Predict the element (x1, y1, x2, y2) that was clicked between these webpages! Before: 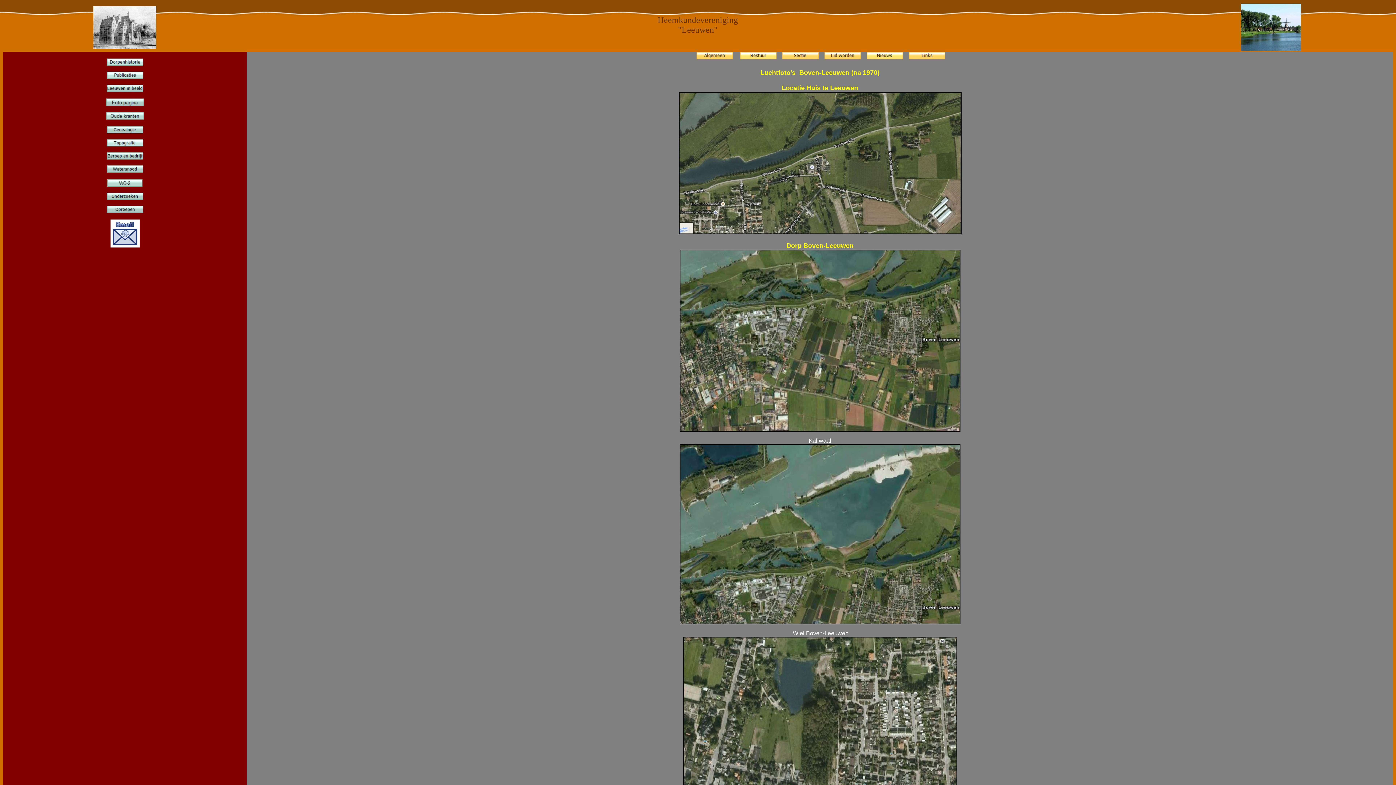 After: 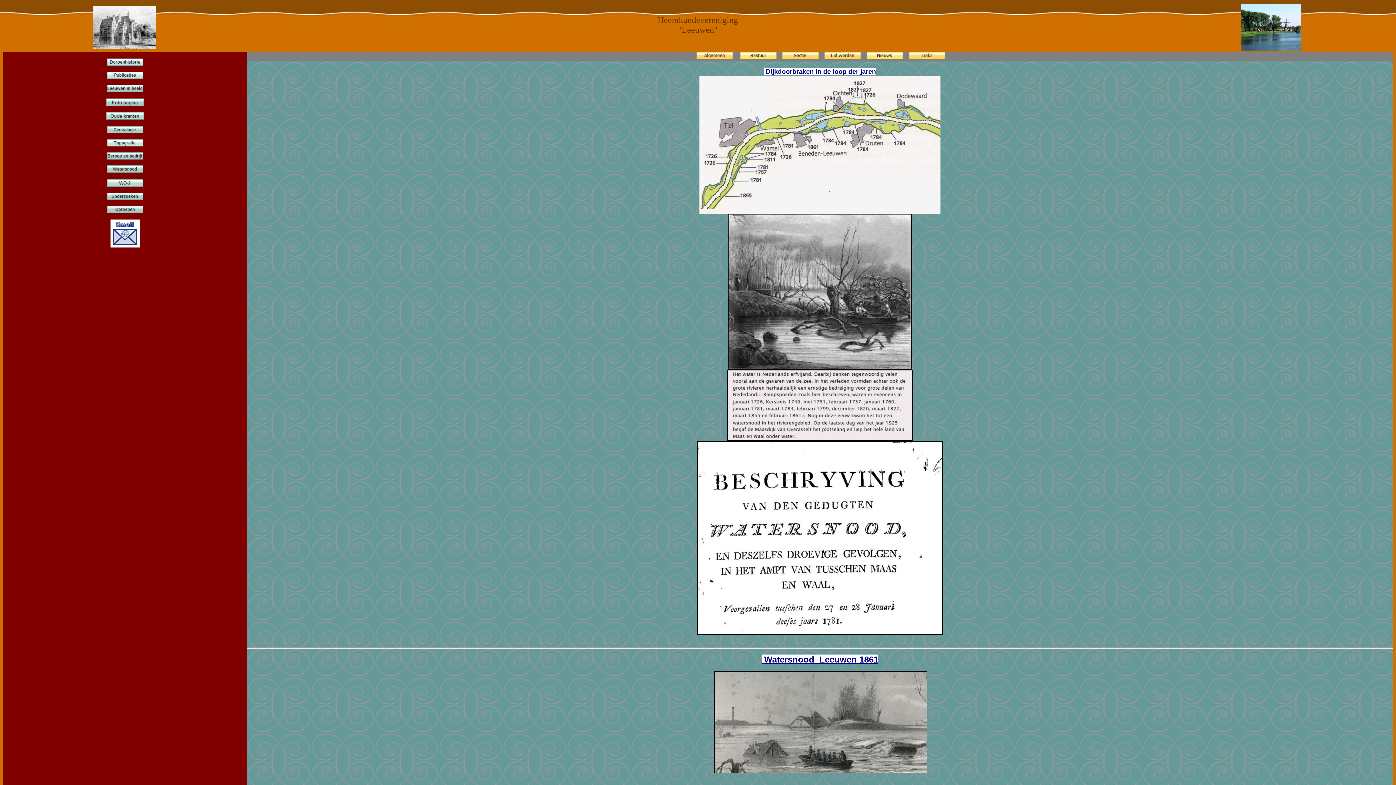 Action: bbox: (106, 167, 143, 173)